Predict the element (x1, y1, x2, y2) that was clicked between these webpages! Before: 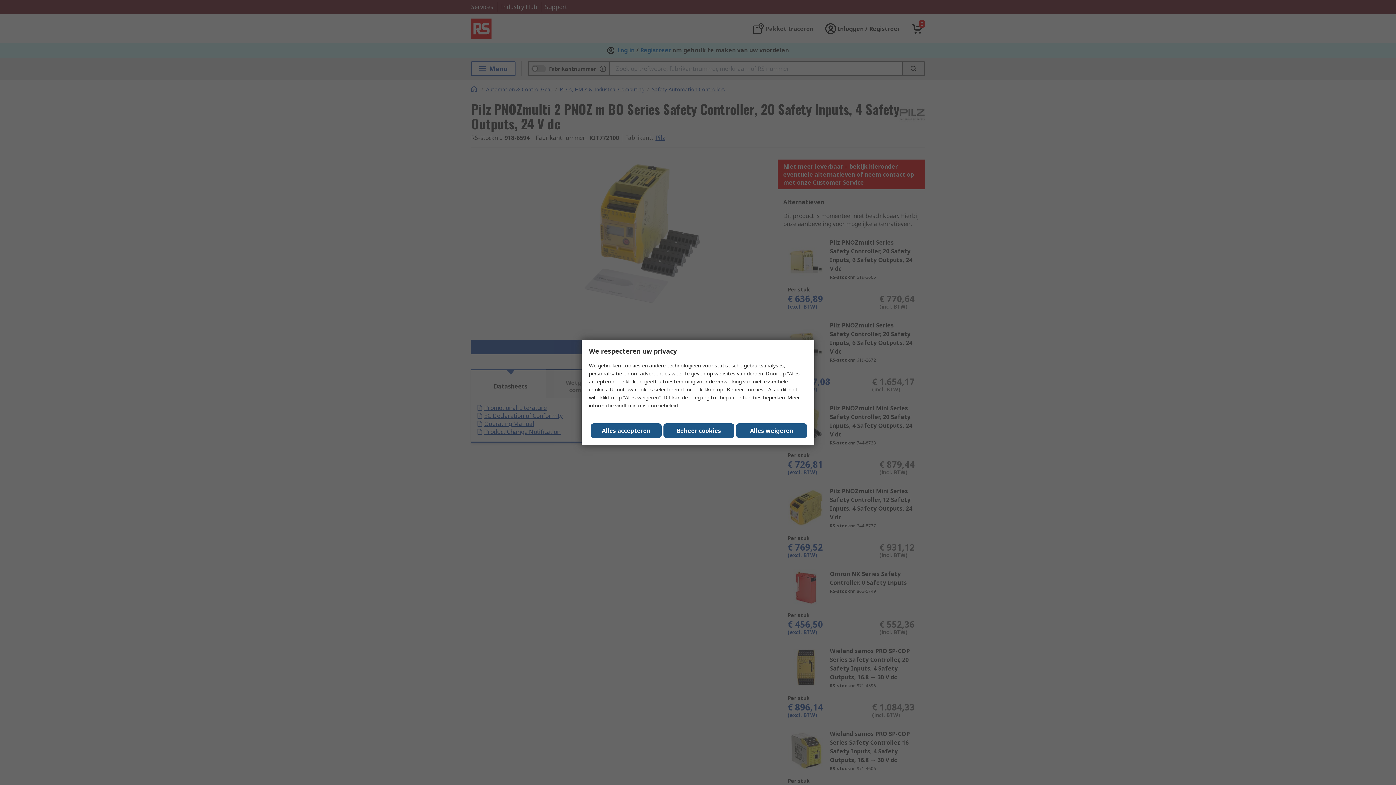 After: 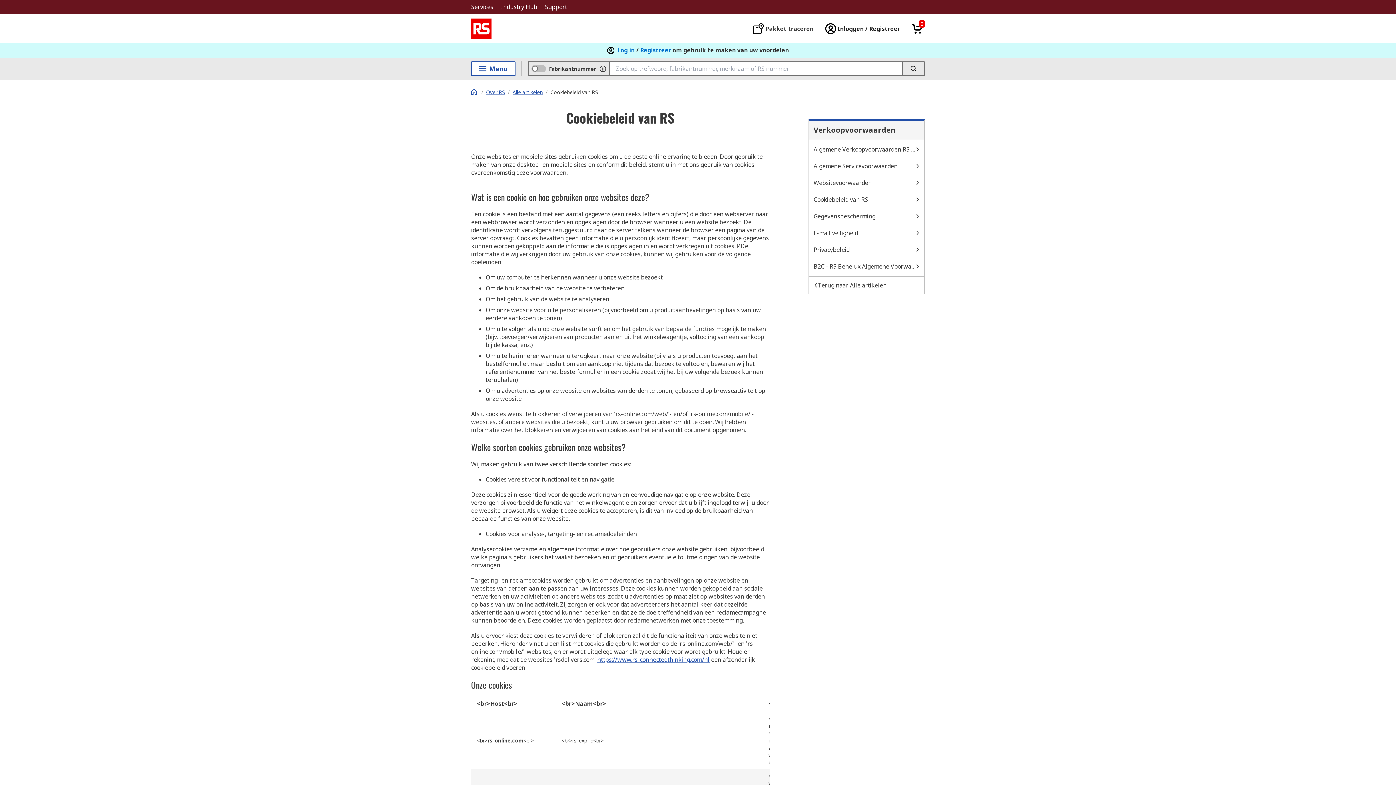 Action: label: ons cookiebeleid bbox: (638, 402, 677, 409)